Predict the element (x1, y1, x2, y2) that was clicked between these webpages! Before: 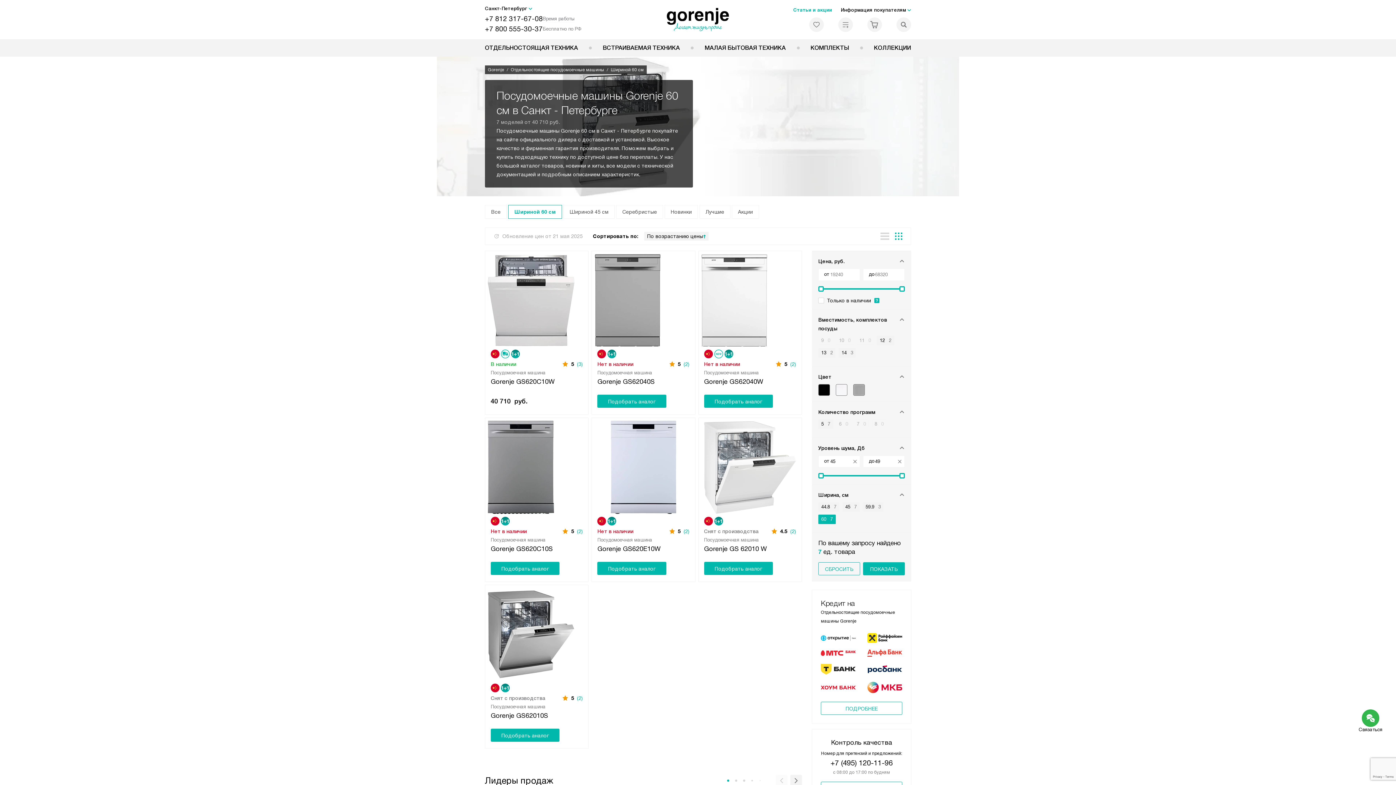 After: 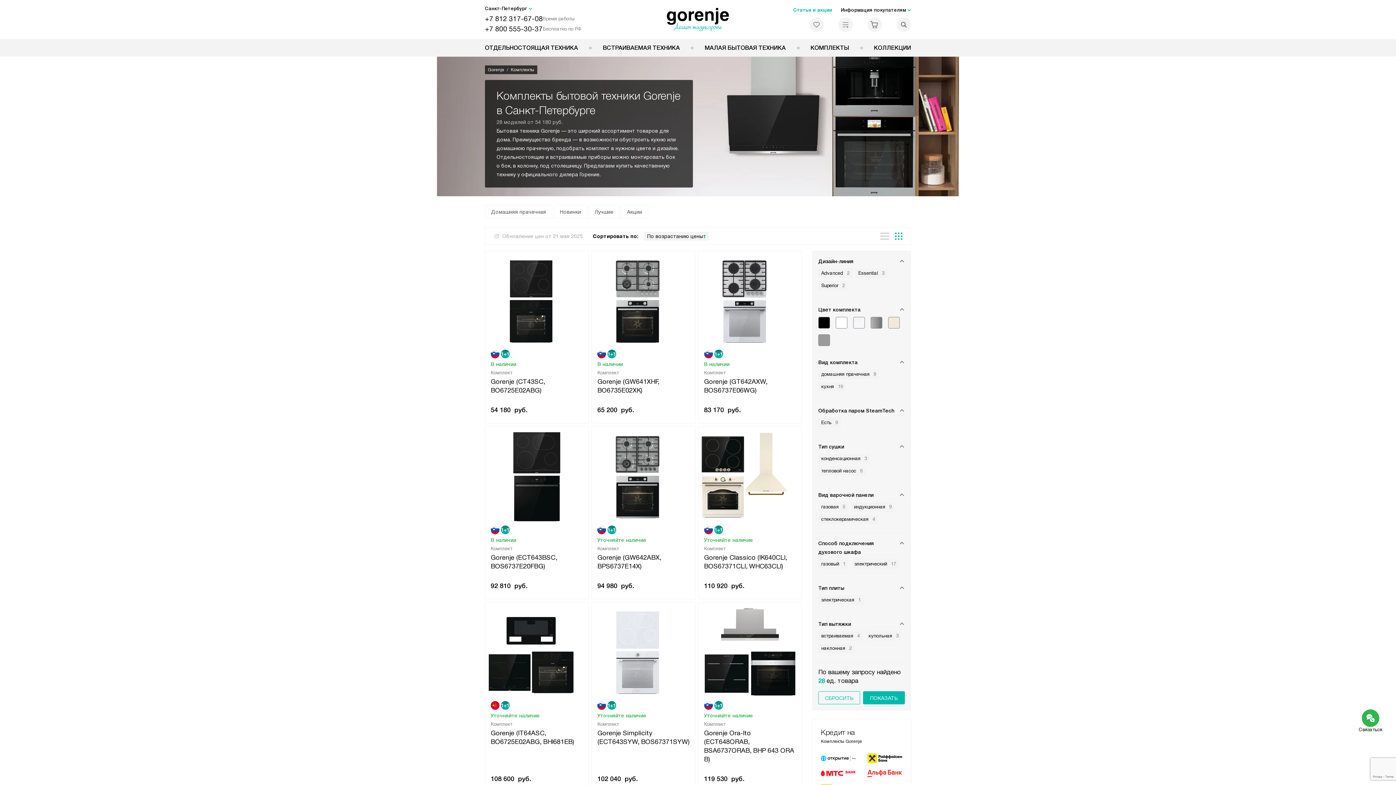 Action: bbox: (810, 39, 849, 56) label: КОМПЛЕКТЫ